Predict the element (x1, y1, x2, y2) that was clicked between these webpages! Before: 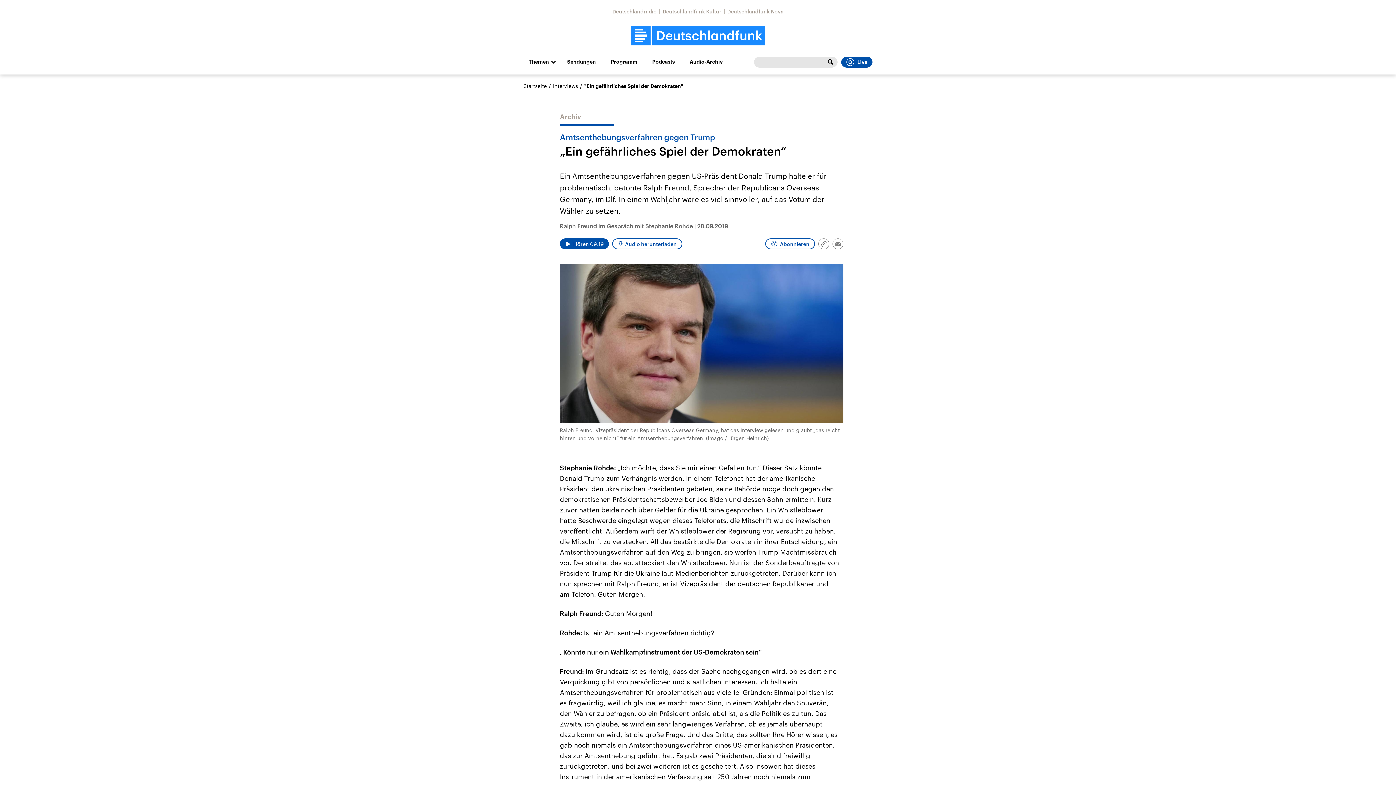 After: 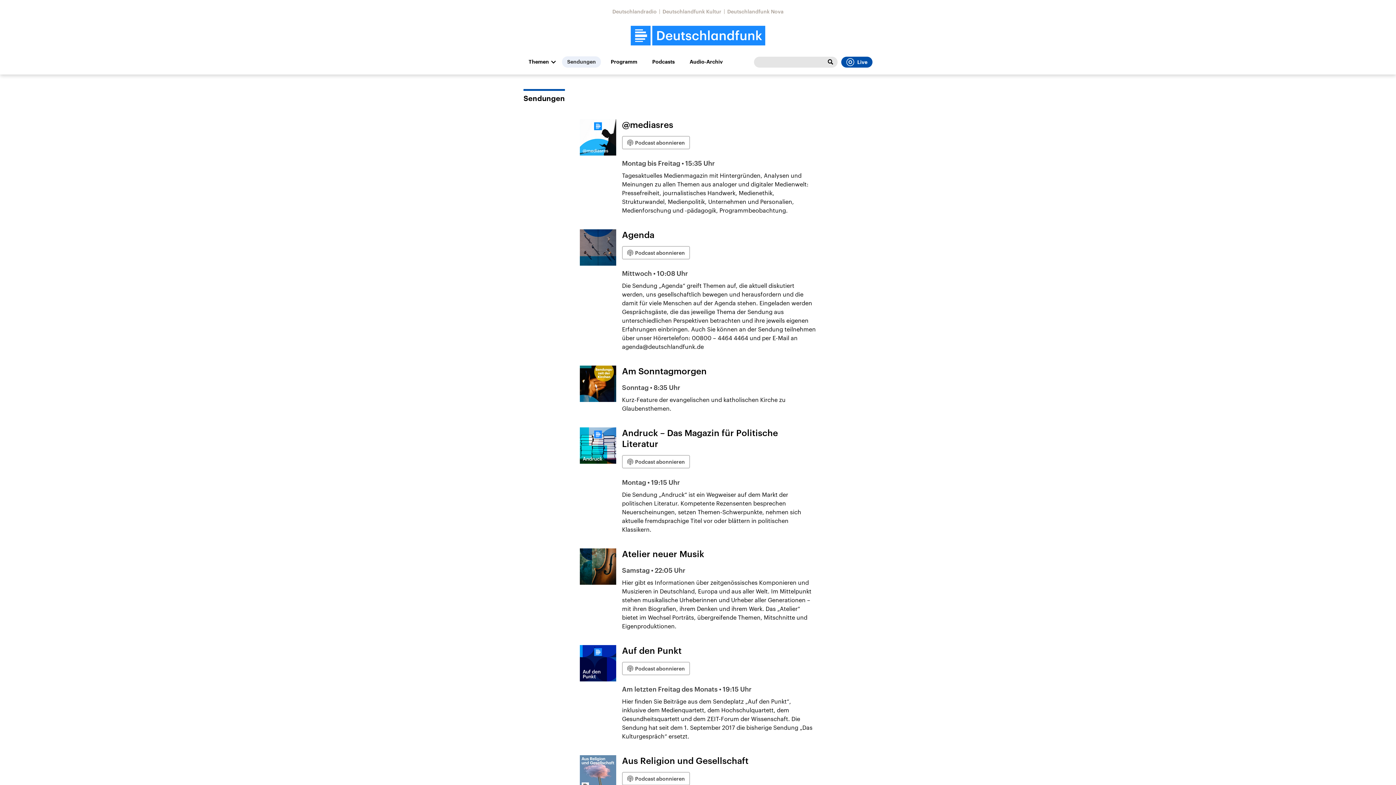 Action: label: Sendungen bbox: (562, 56, 601, 67)